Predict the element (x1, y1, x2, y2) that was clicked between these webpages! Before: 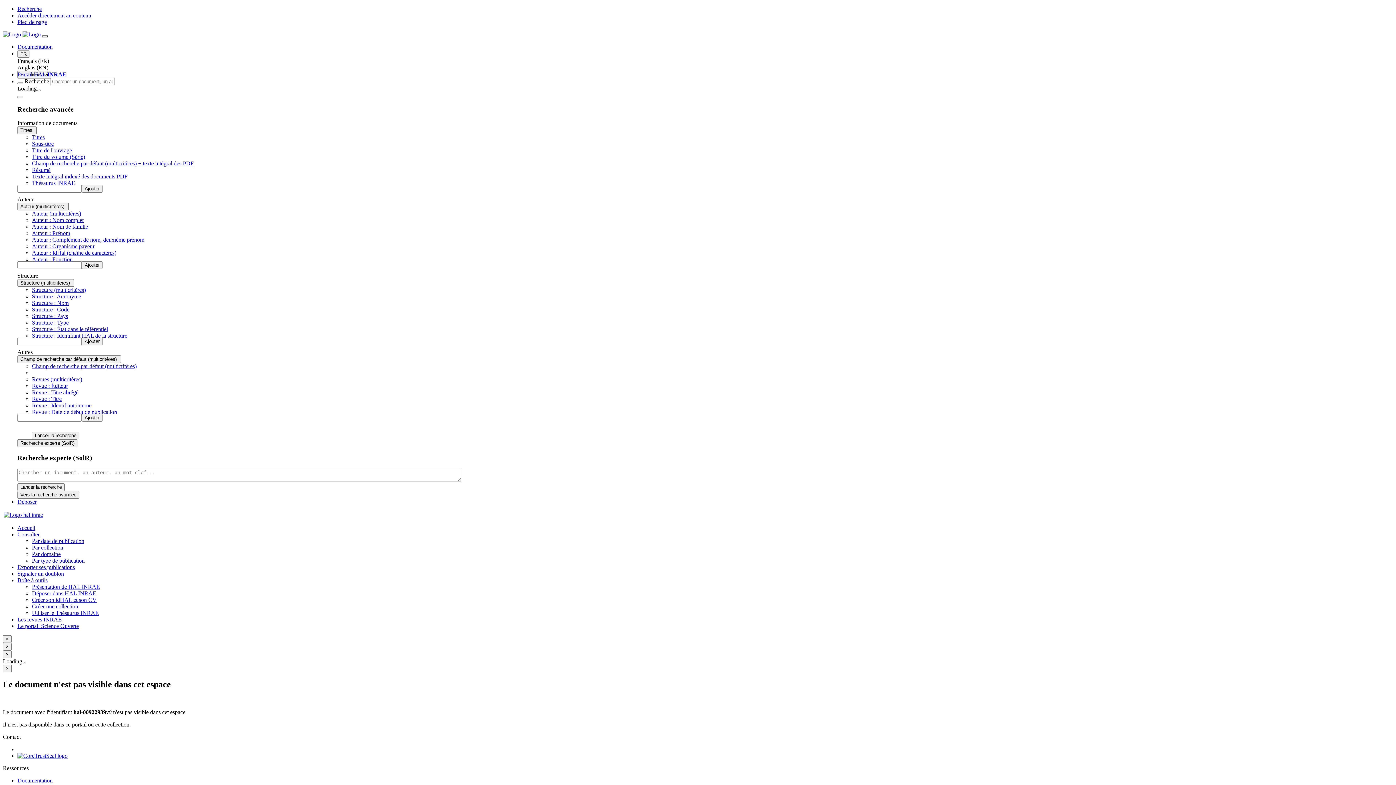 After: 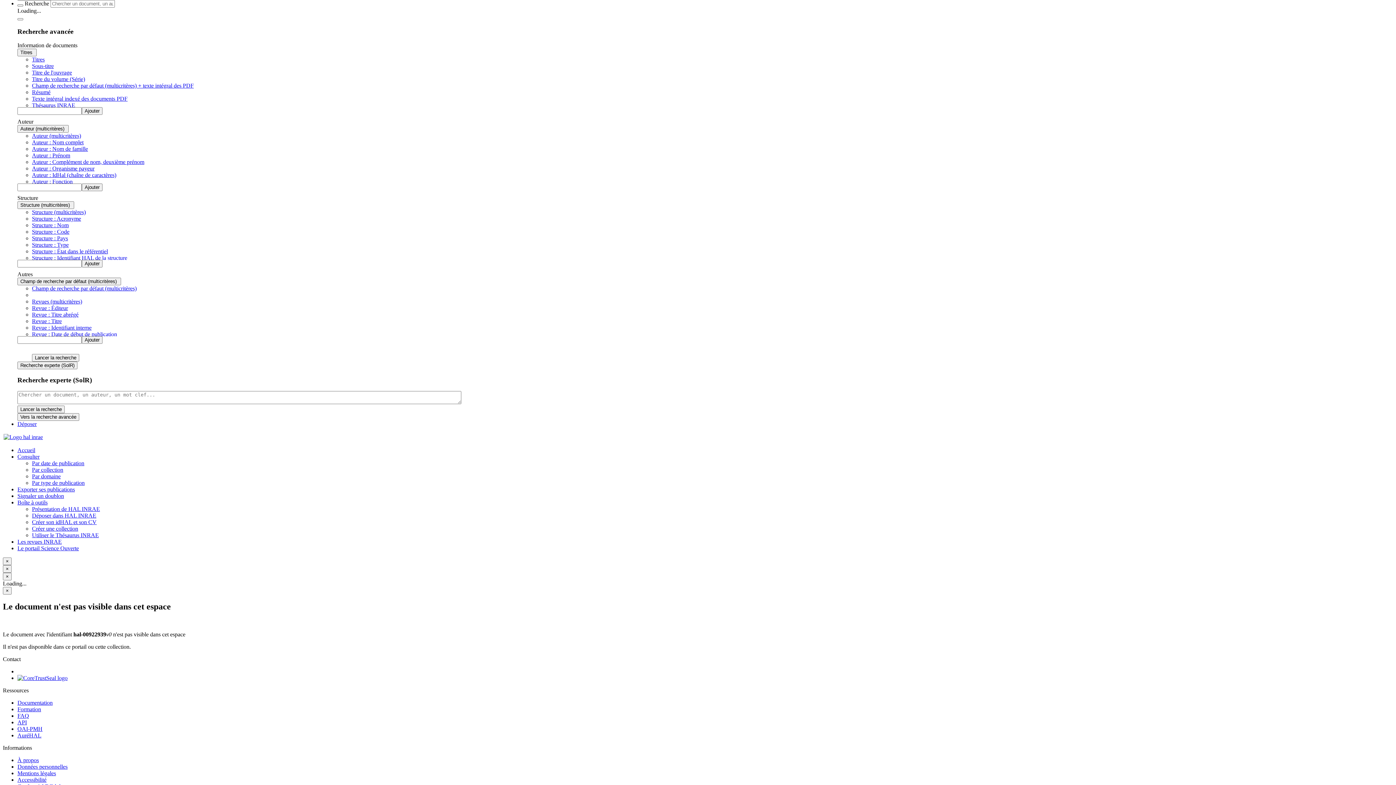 Action: label: Recherche bbox: (17, 5, 41, 12)